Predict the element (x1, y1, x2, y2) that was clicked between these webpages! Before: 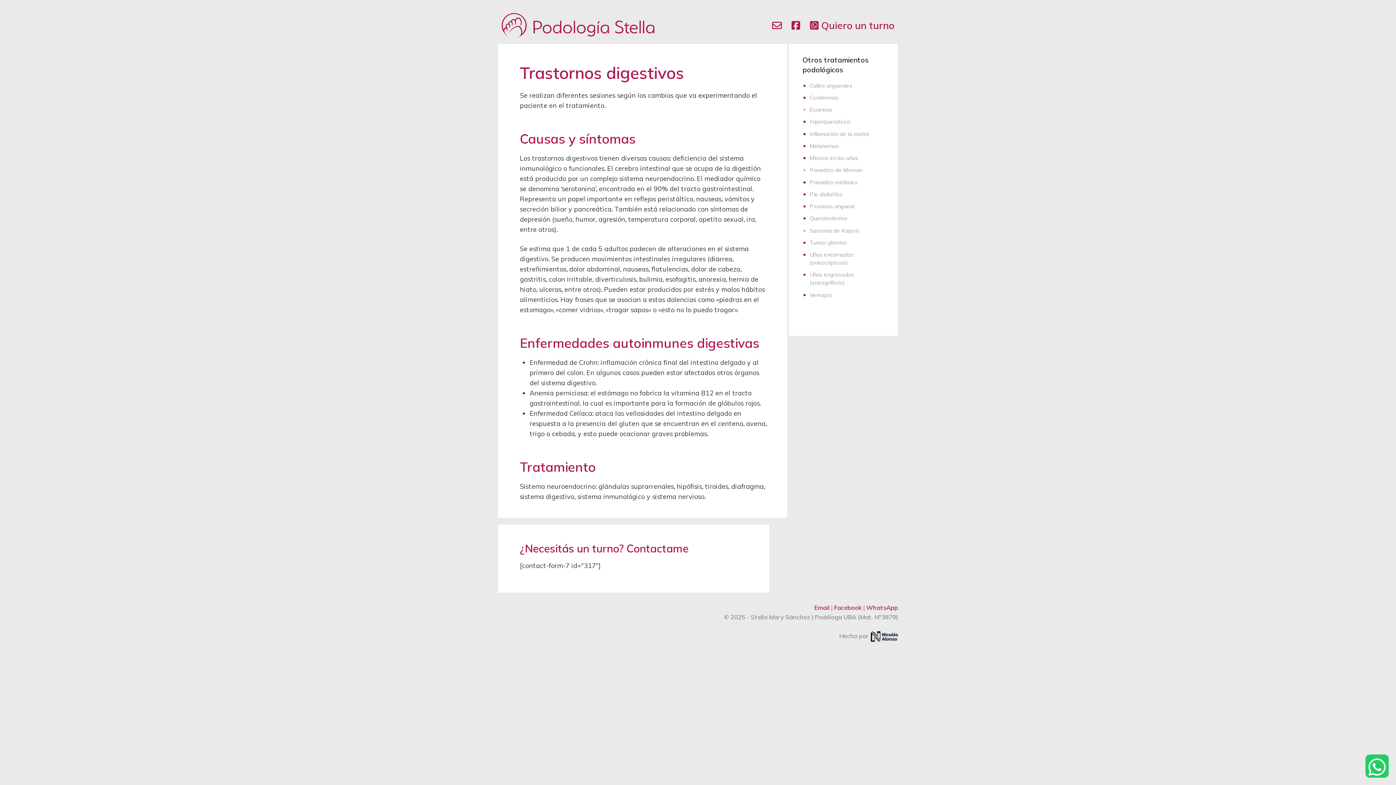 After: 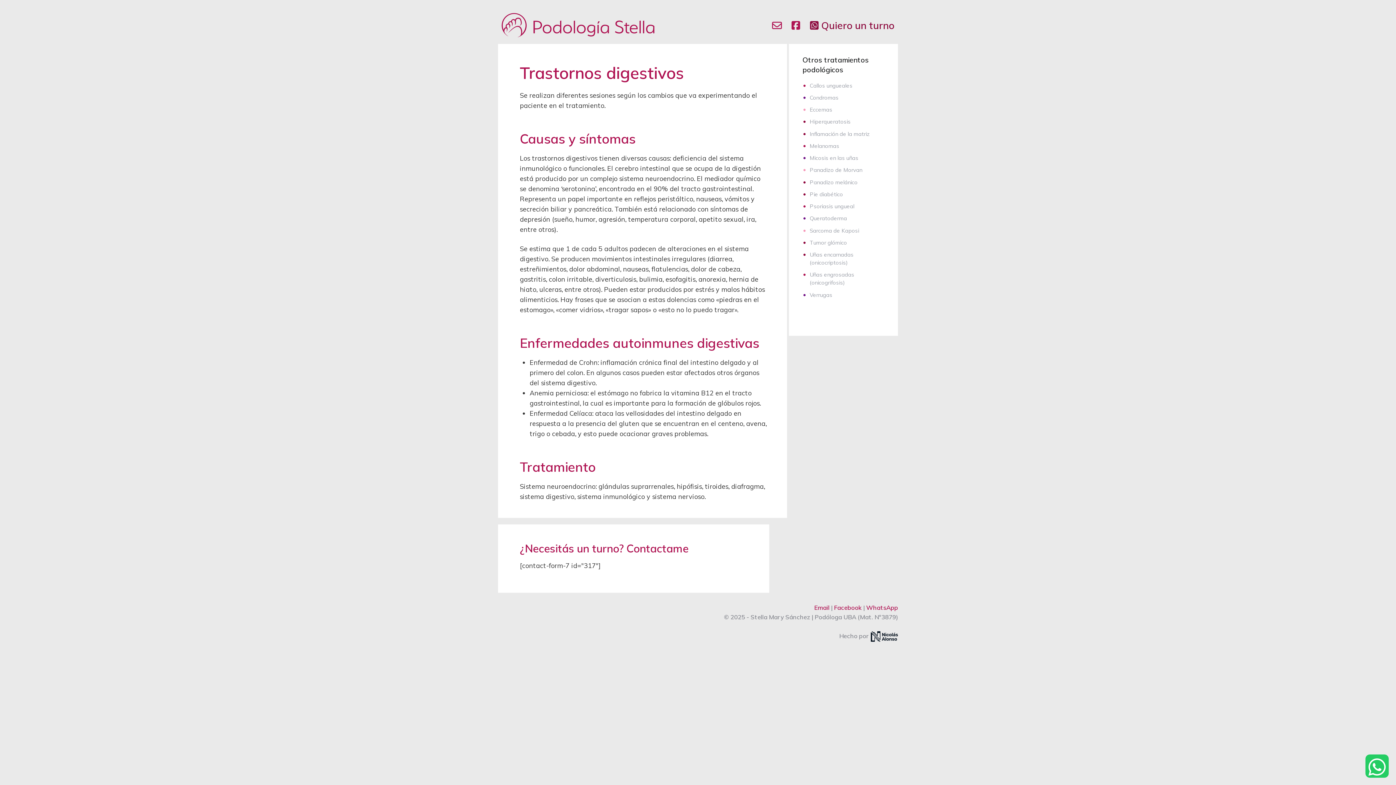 Action: bbox: (810, 19, 894, 31) label:  Quiero un turno